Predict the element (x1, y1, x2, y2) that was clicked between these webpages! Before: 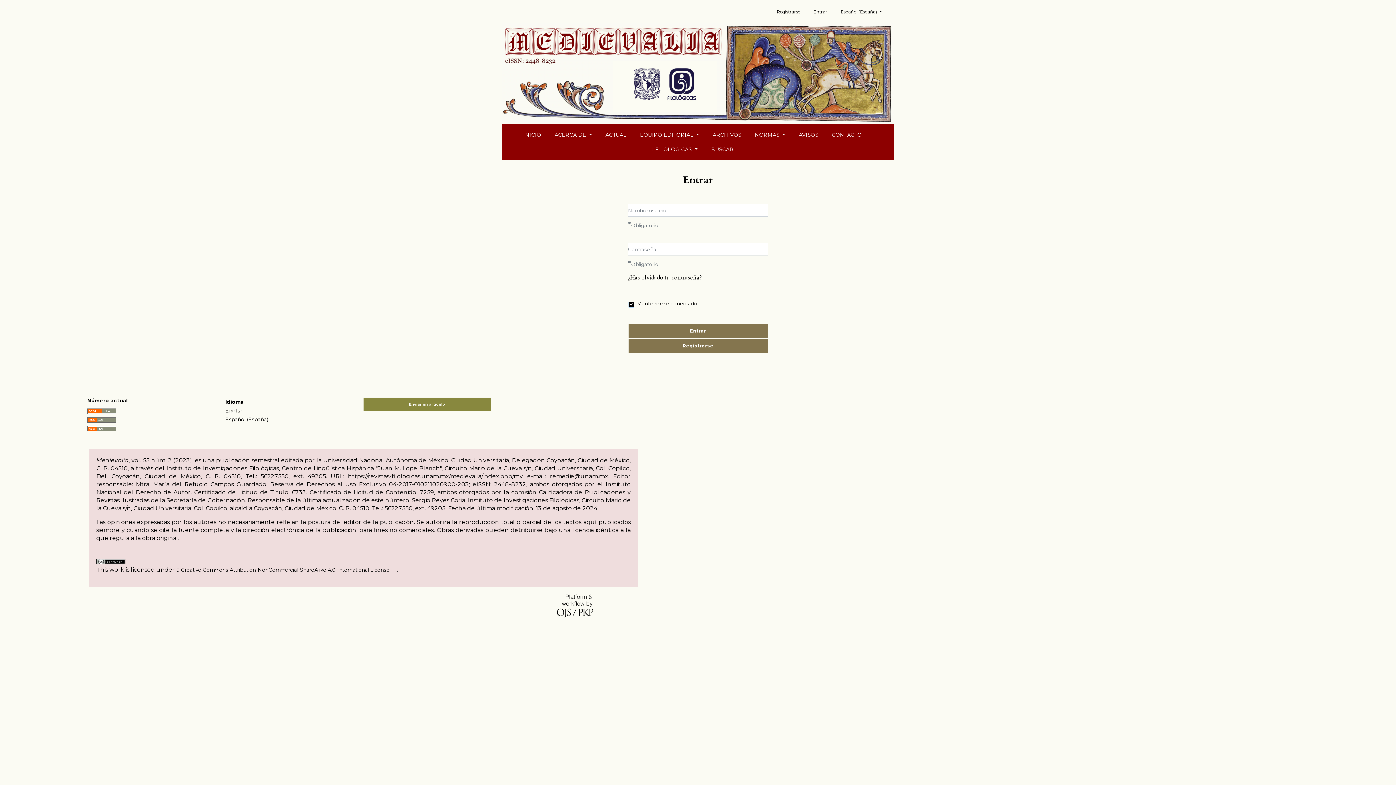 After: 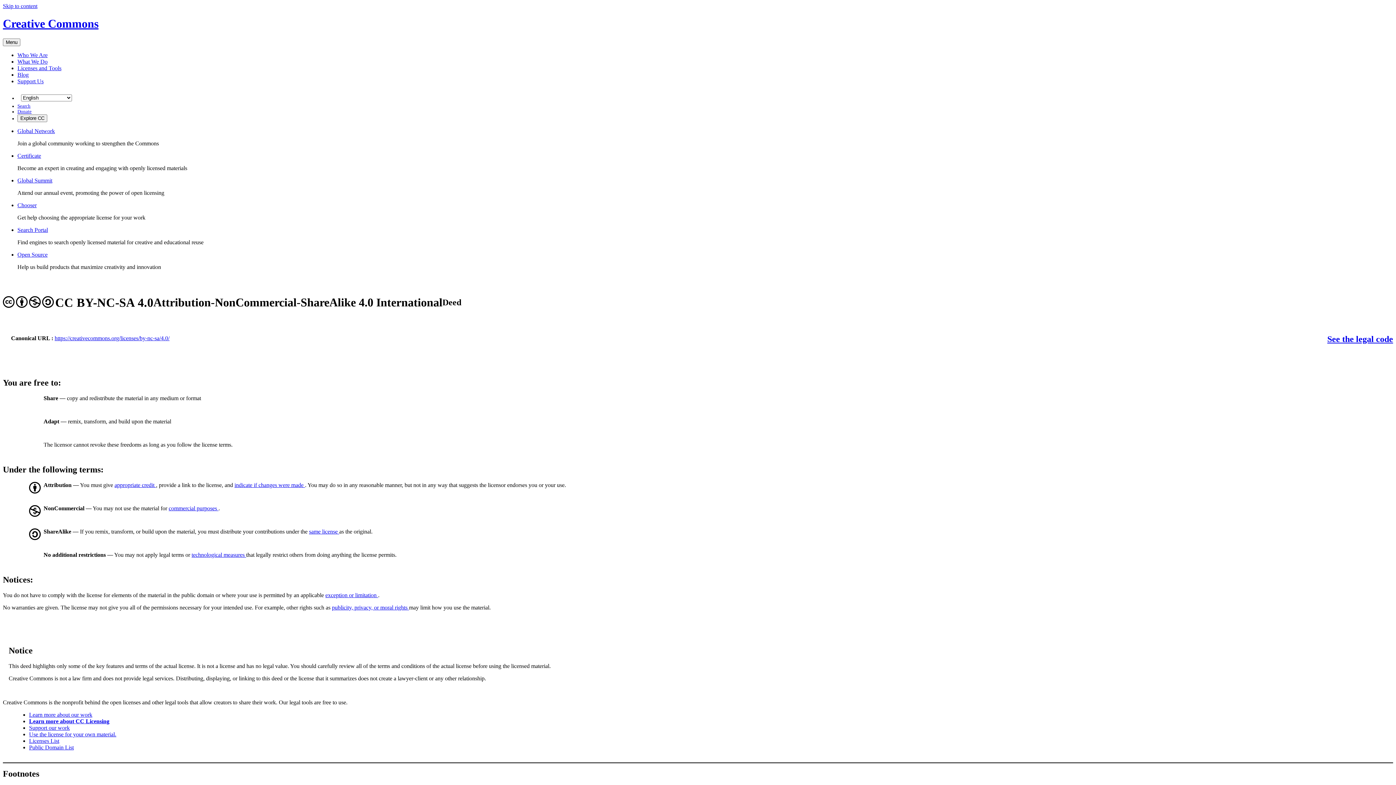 Action: bbox: (96, 558, 125, 564)